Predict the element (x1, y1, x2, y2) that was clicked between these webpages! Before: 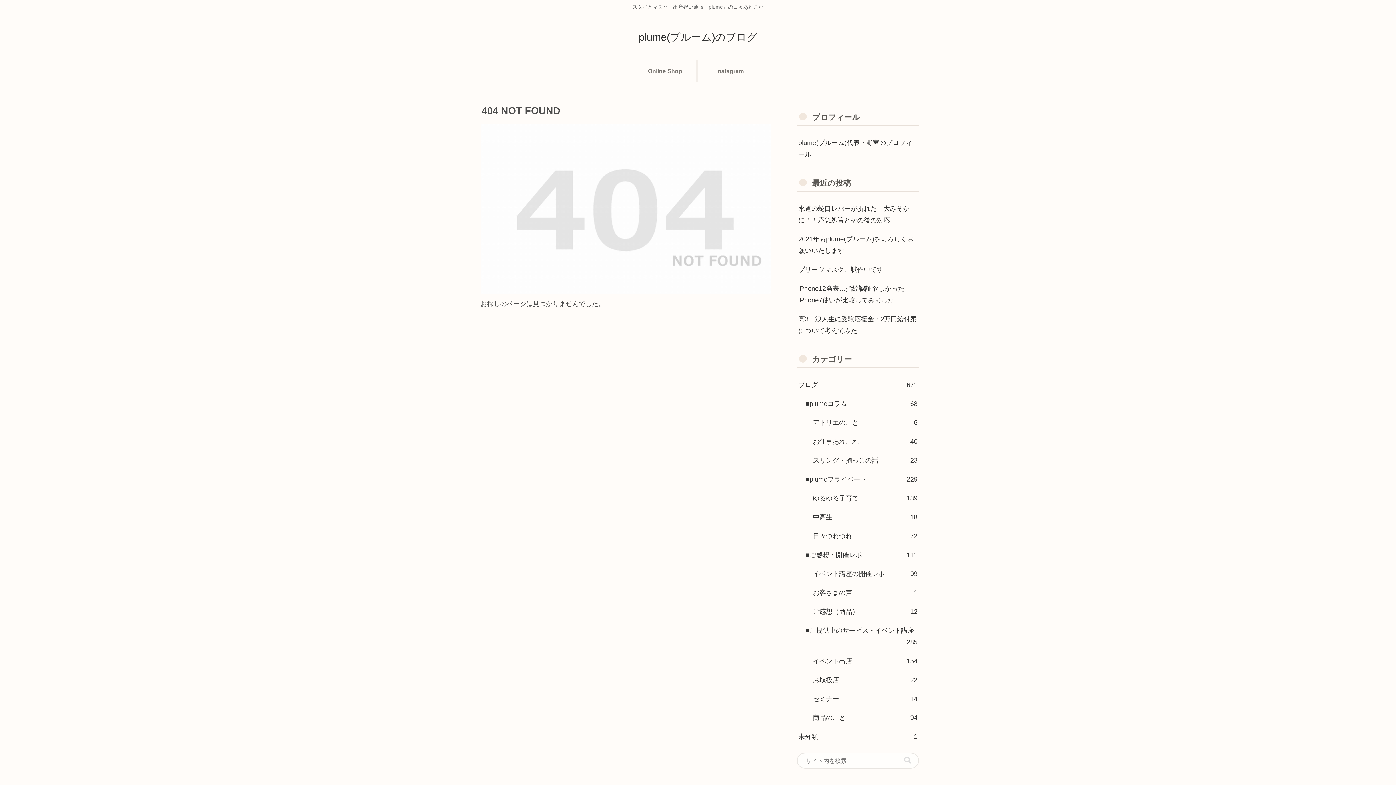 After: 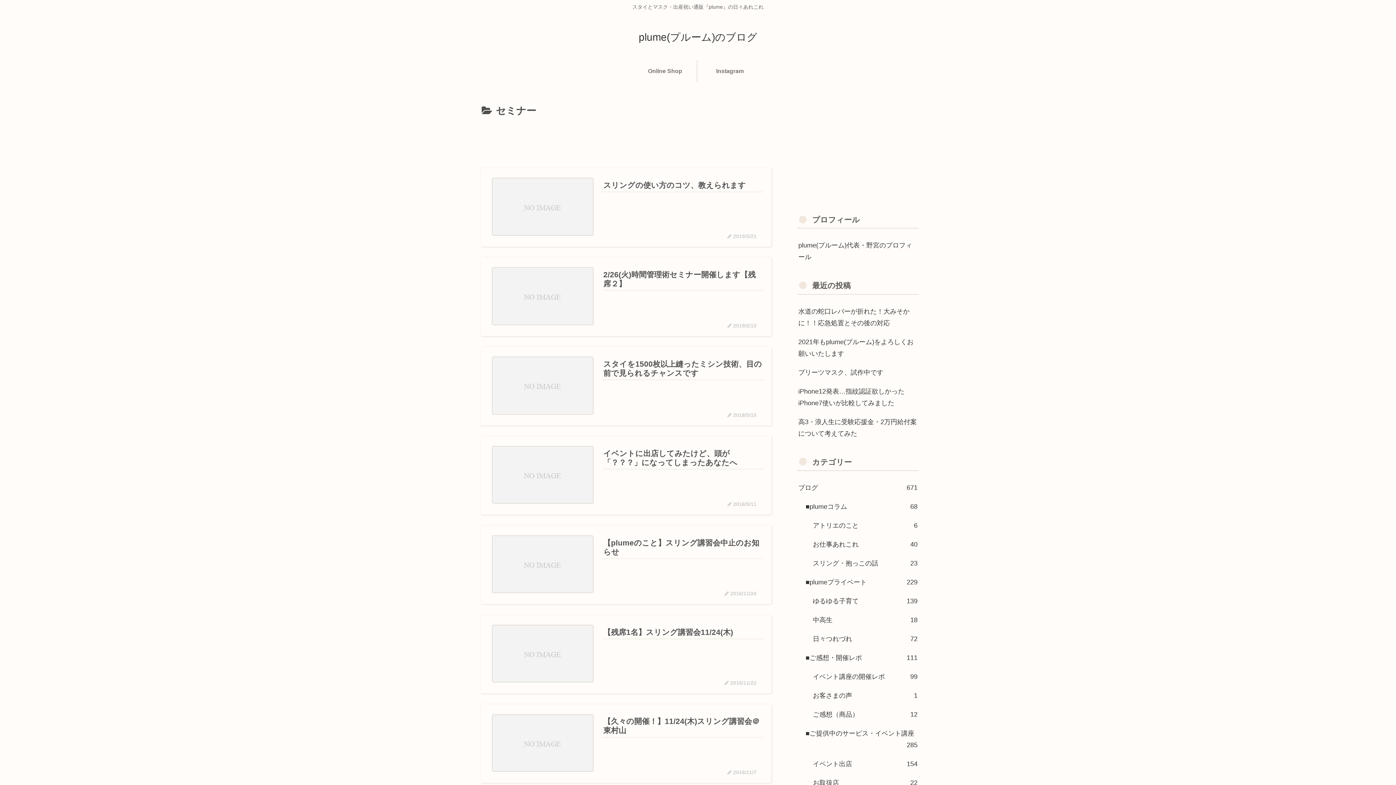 Action: label: セミナー
14 bbox: (811, 689, 919, 708)